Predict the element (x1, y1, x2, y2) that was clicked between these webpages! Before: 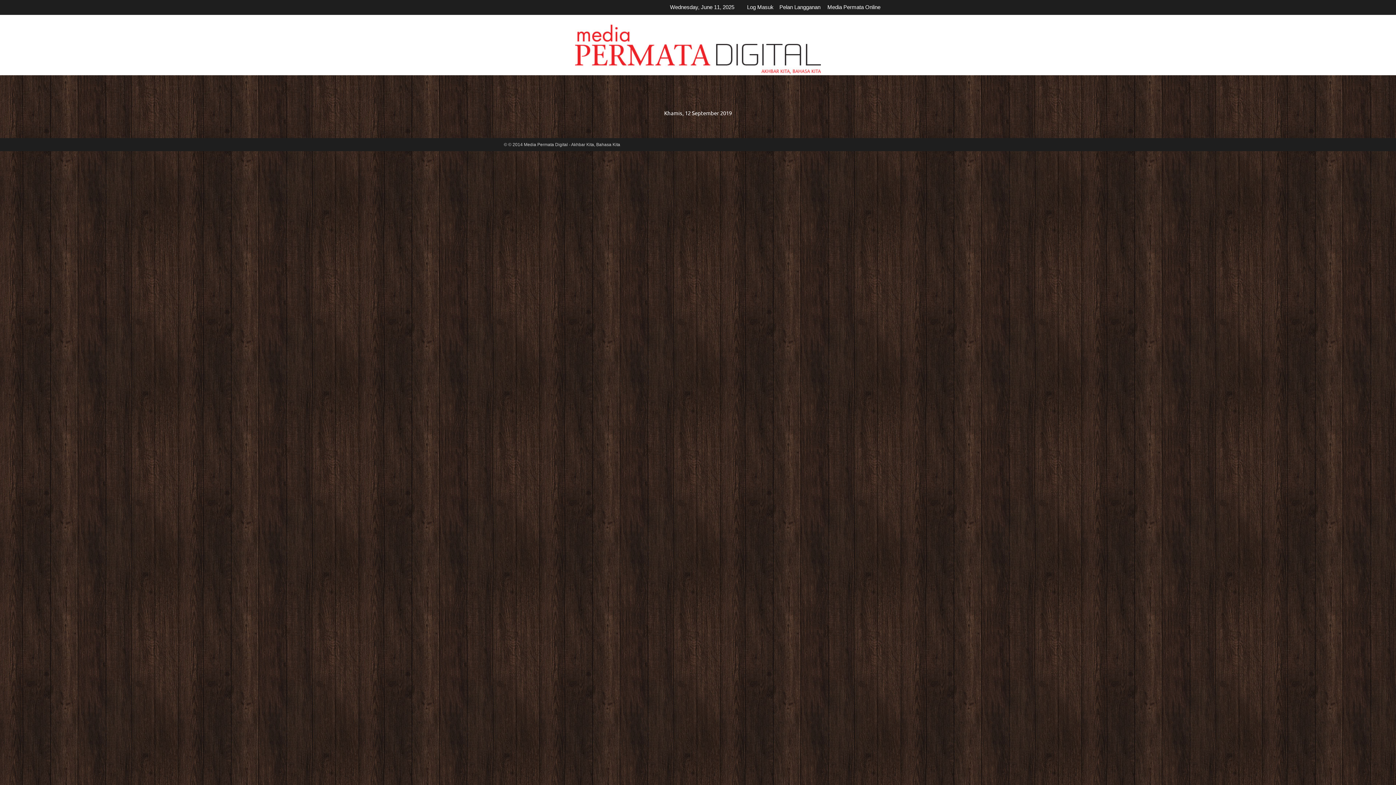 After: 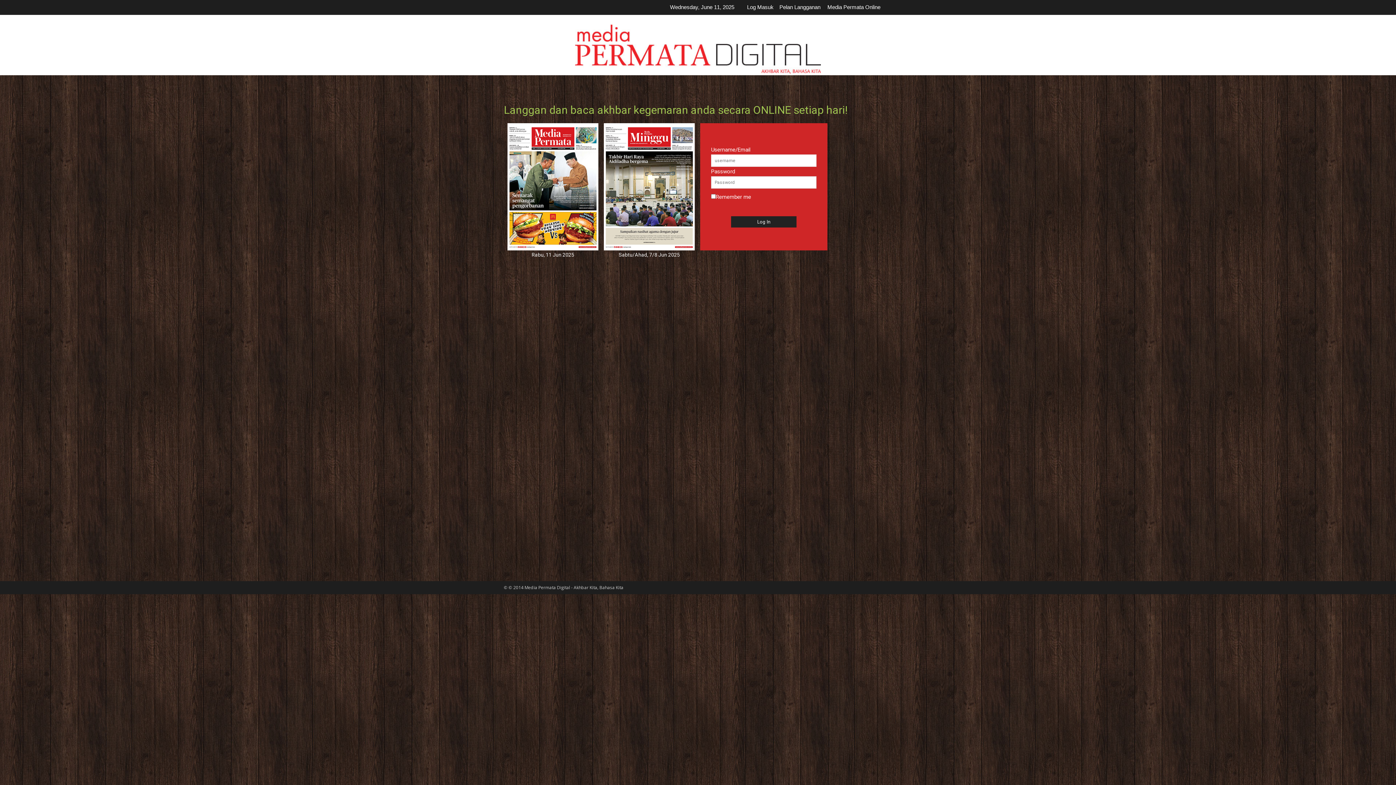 Action: bbox: (0, 23, 1396, 75)